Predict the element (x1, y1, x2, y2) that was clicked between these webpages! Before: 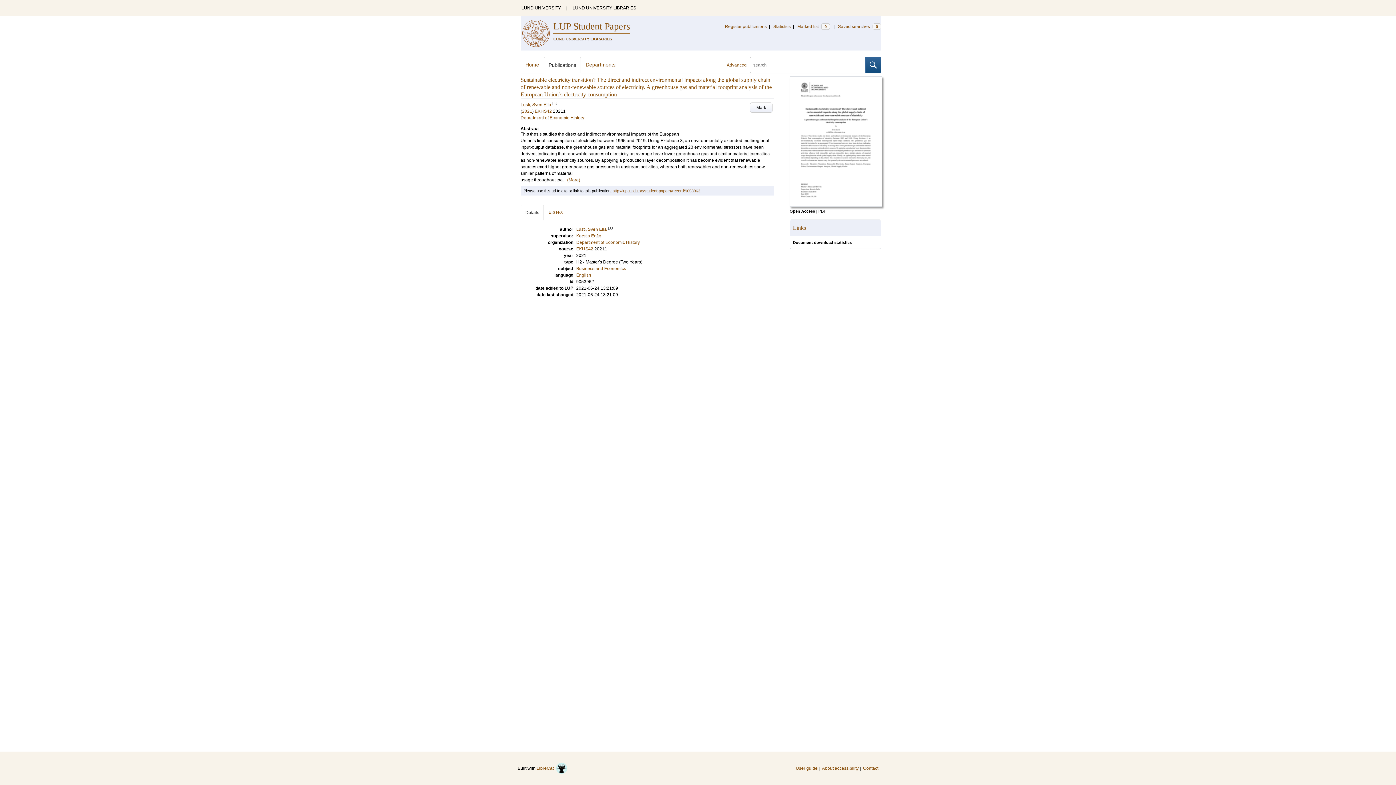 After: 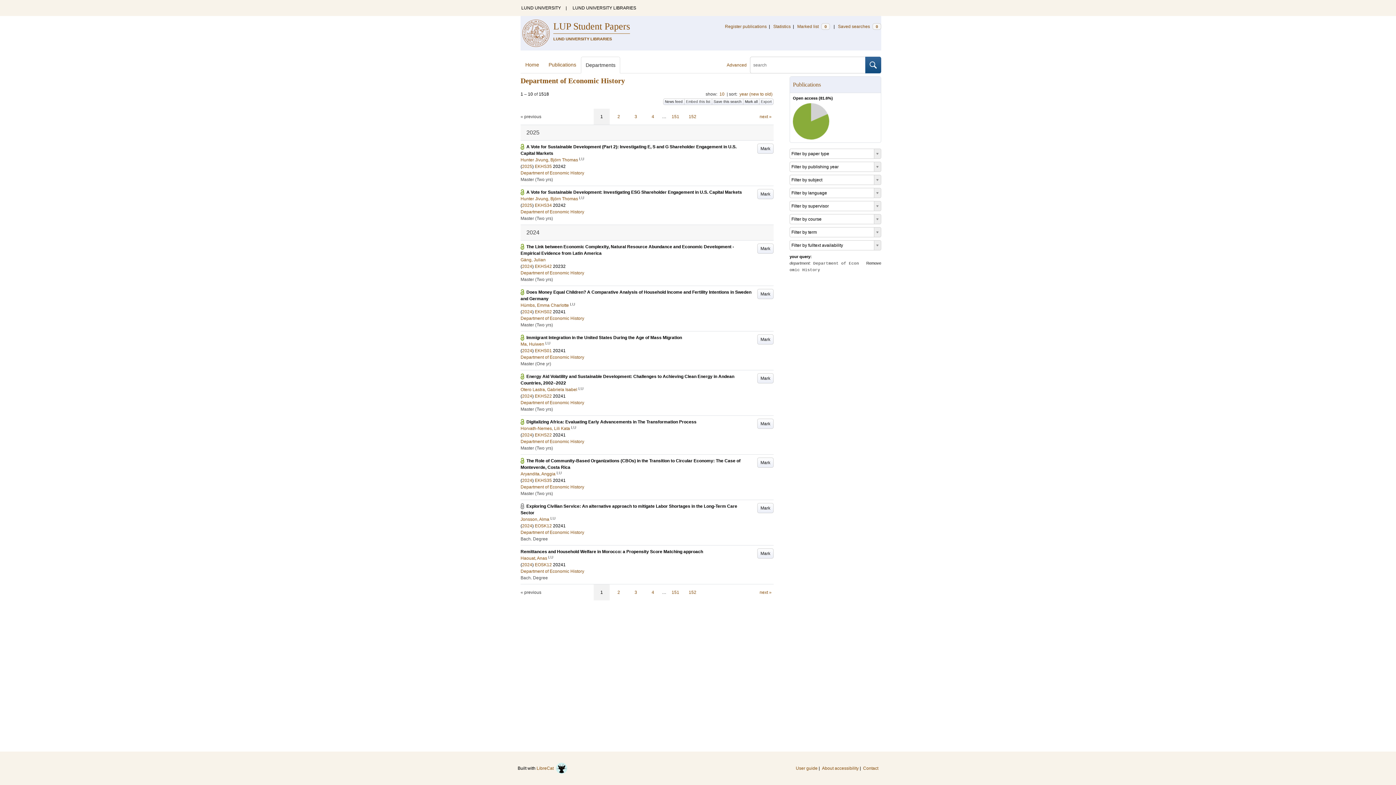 Action: label: Department of Economic History bbox: (576, 240, 640, 245)